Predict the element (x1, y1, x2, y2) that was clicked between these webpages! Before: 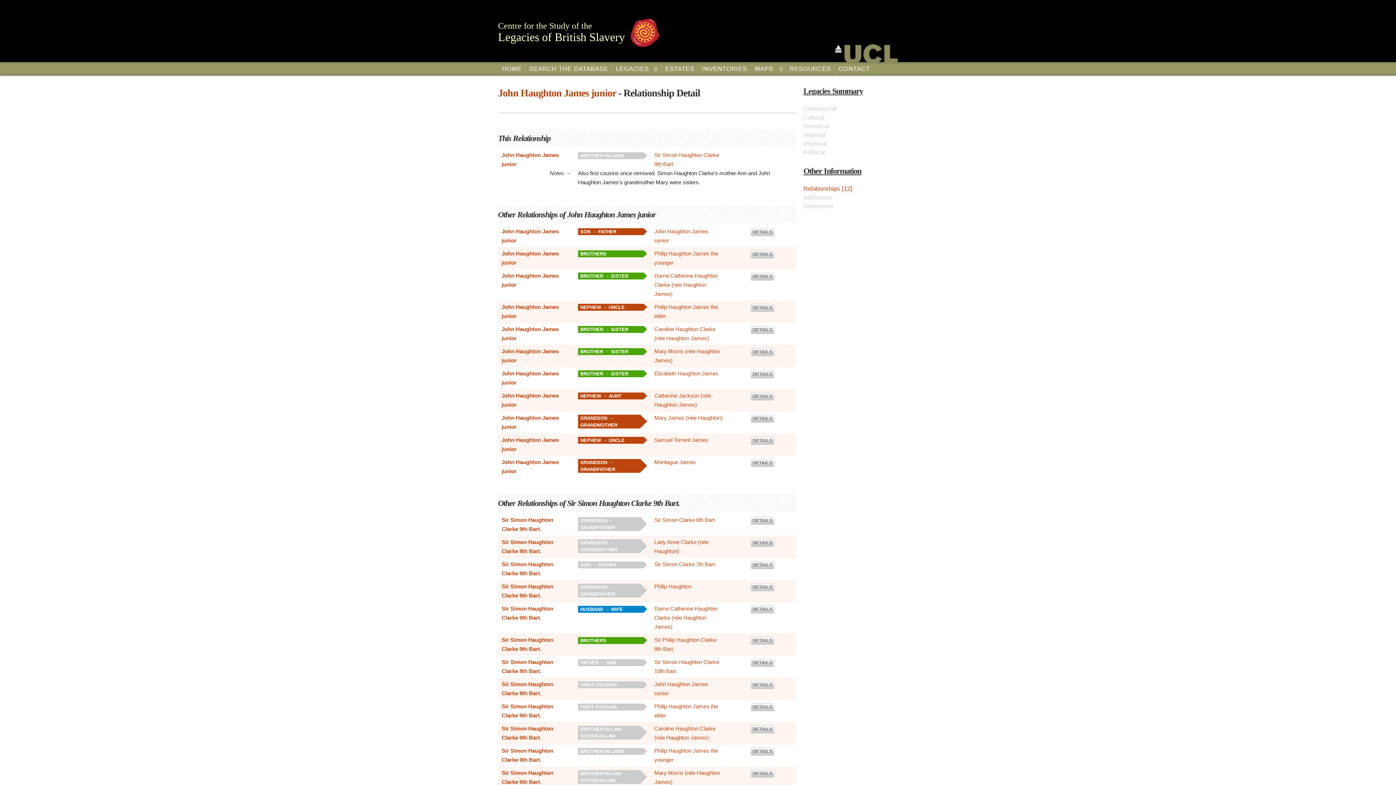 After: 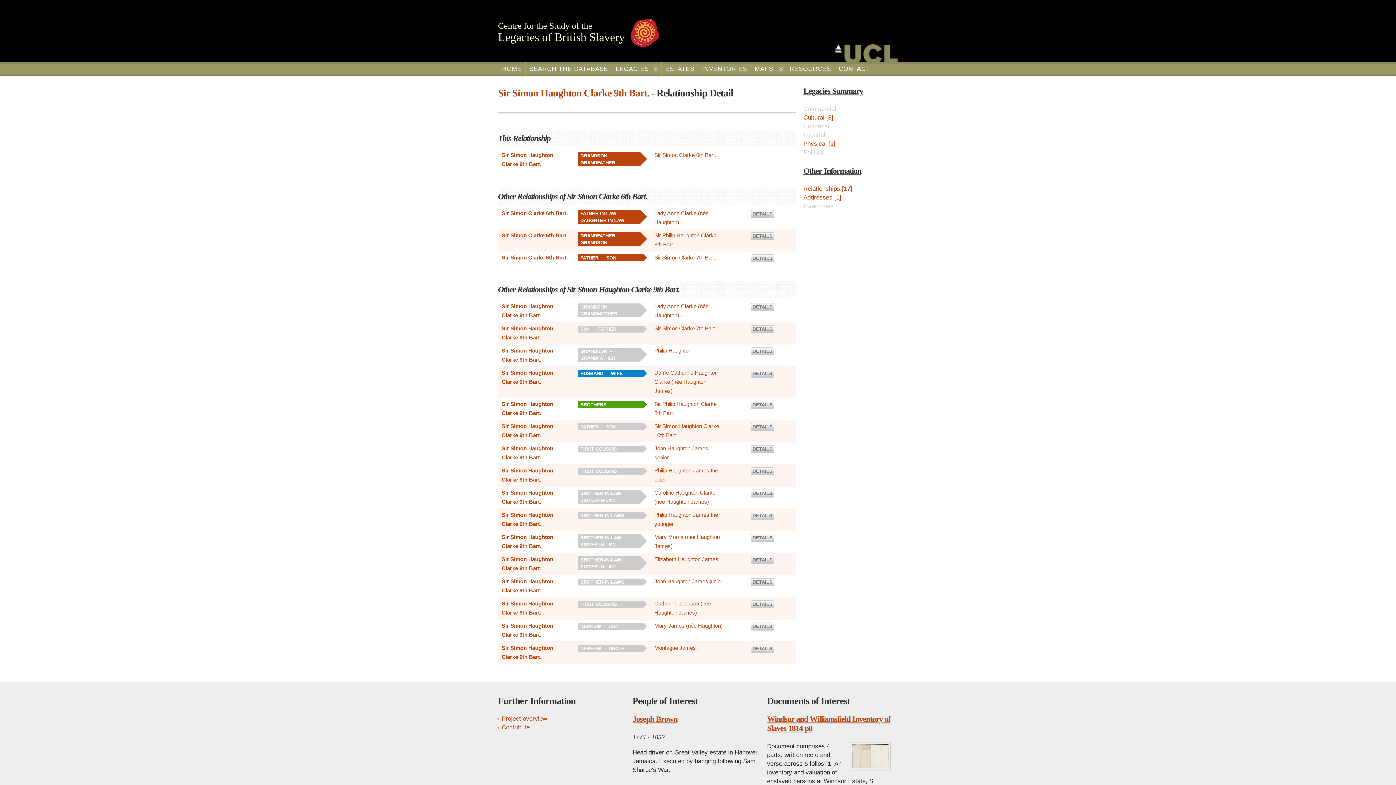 Action: label: DETAILS bbox: (750, 517, 774, 525)